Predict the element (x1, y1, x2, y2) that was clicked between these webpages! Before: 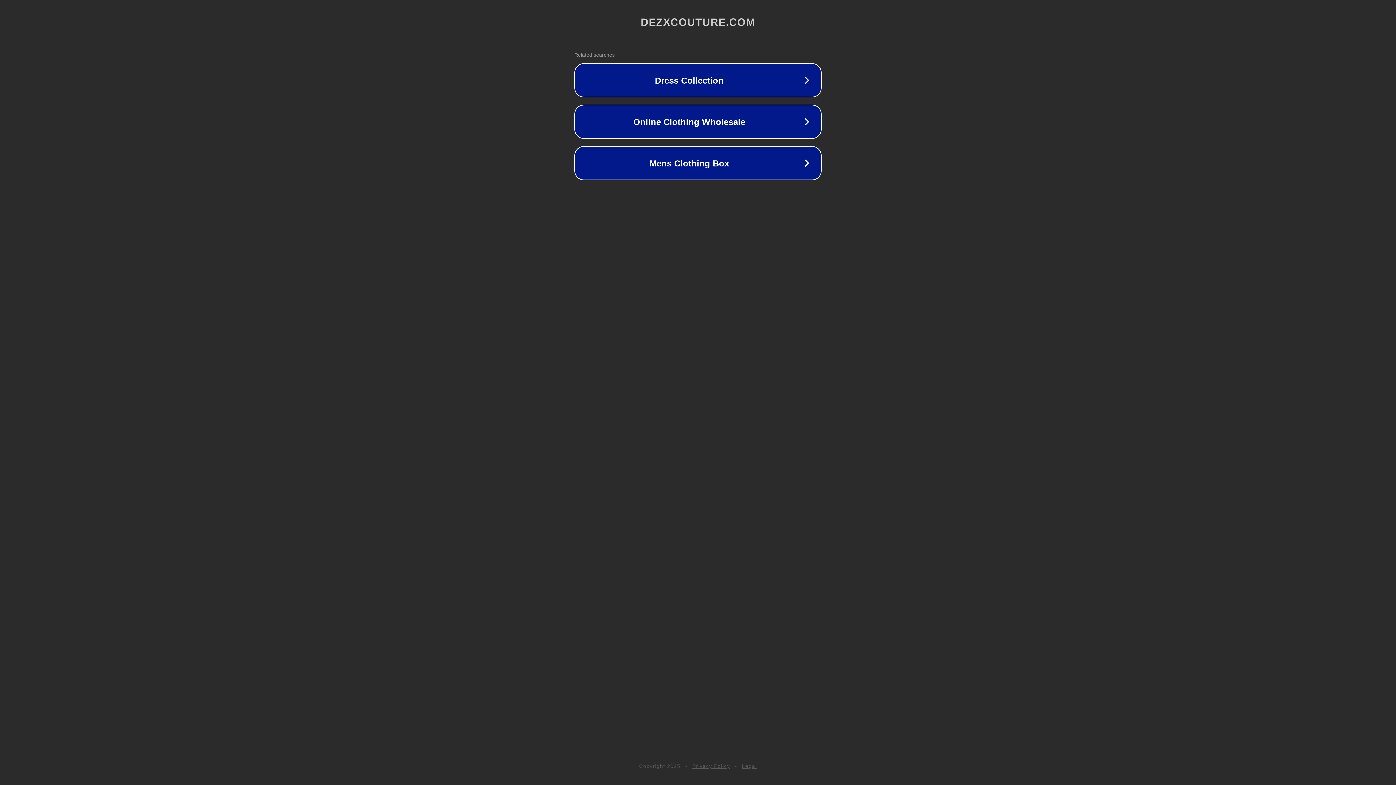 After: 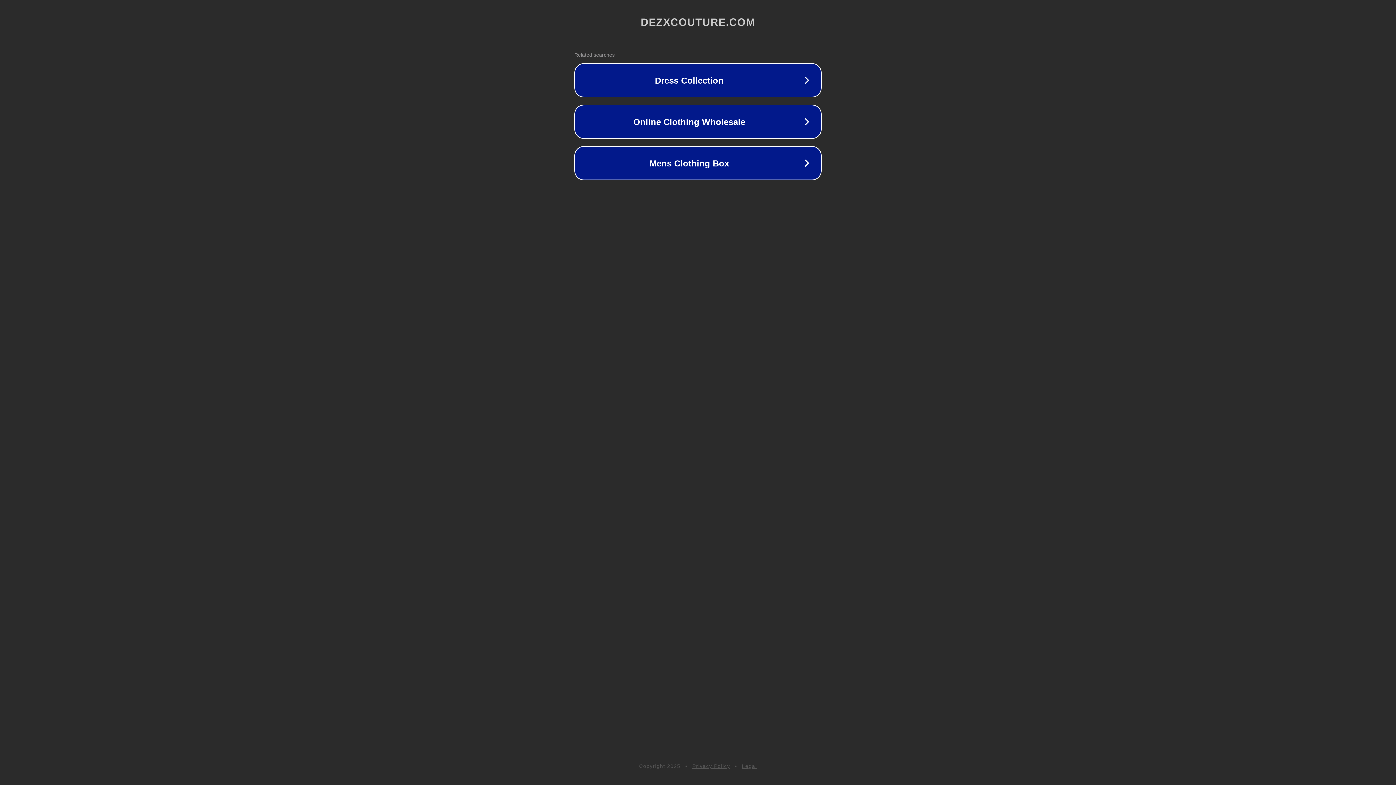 Action: bbox: (692, 763, 730, 769) label: Privacy Policy